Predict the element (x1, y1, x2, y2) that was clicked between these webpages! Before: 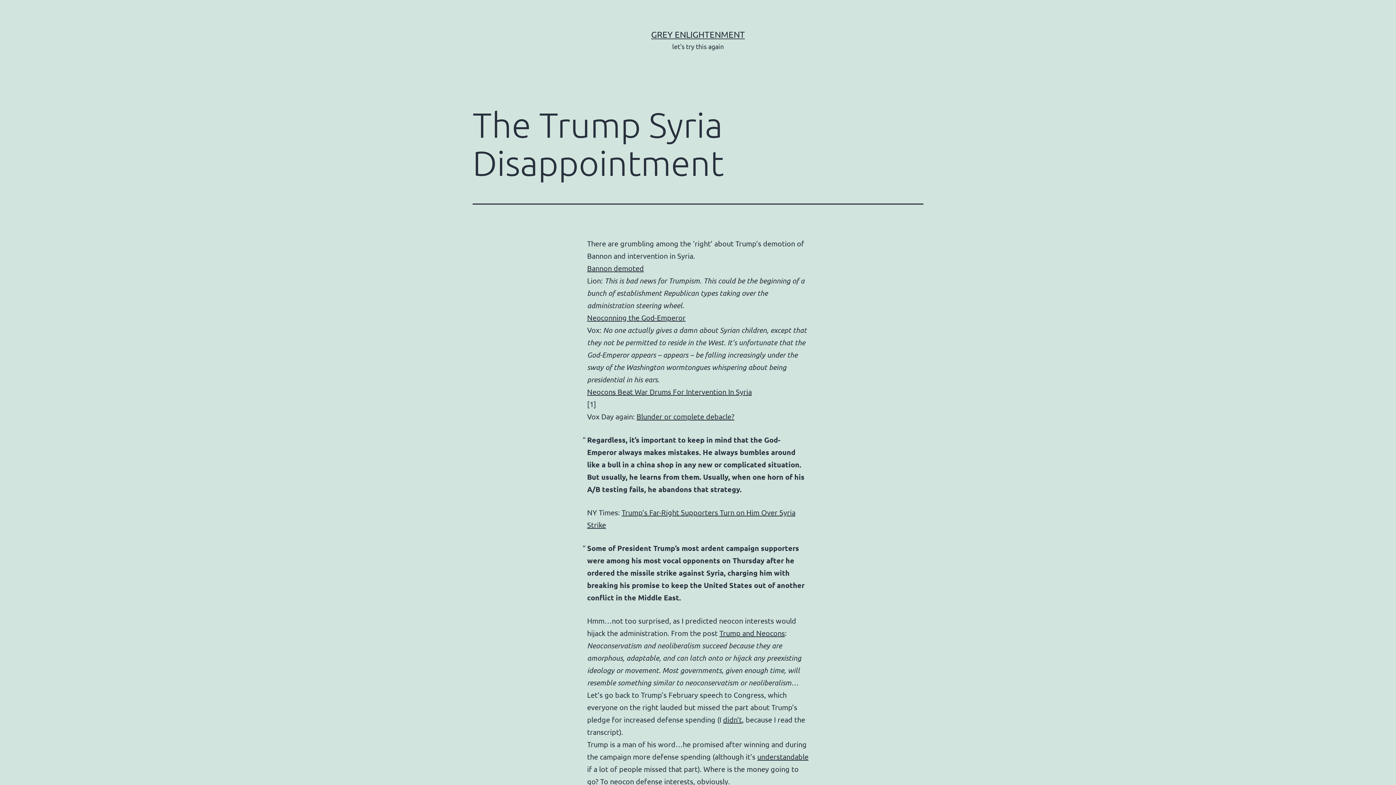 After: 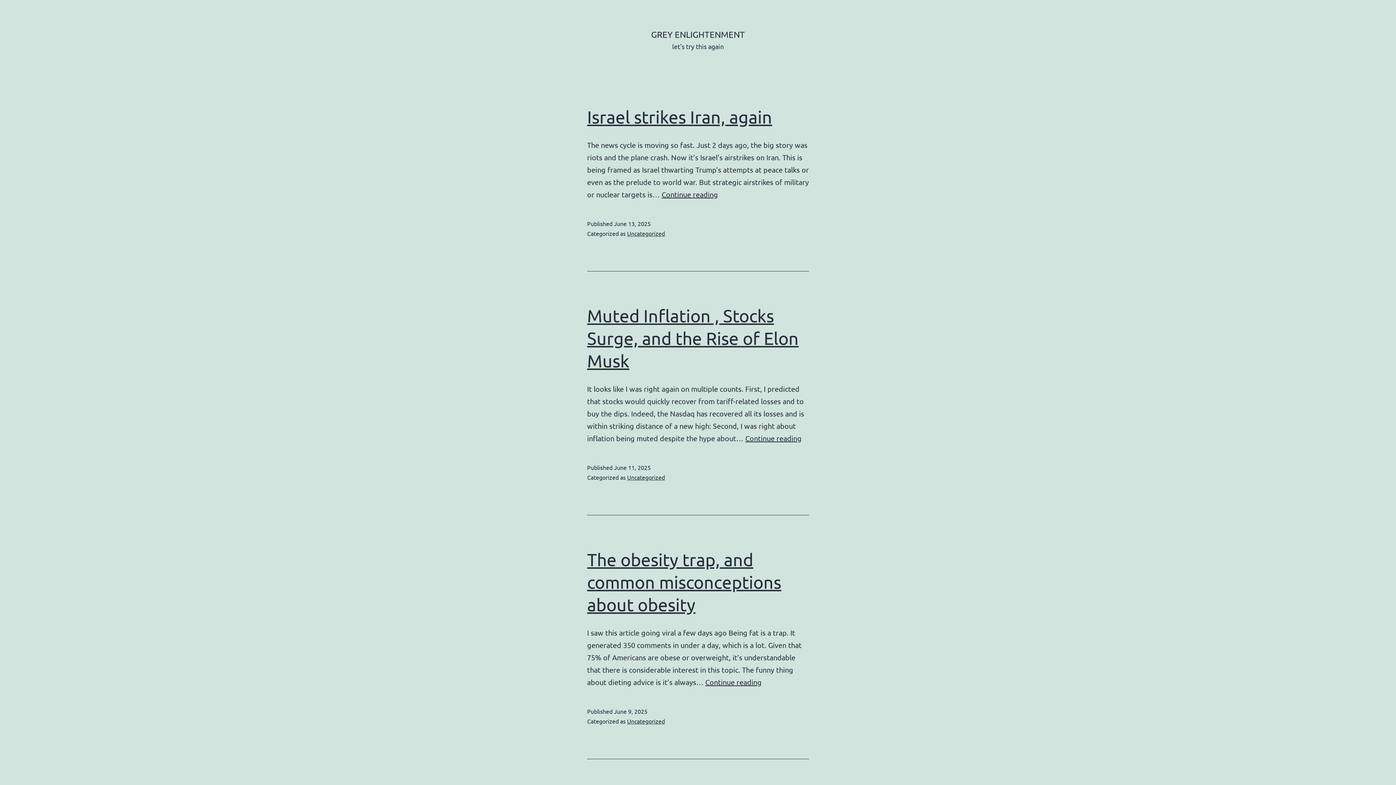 Action: label: GREY ENLIGHTENMENT bbox: (651, 29, 745, 39)